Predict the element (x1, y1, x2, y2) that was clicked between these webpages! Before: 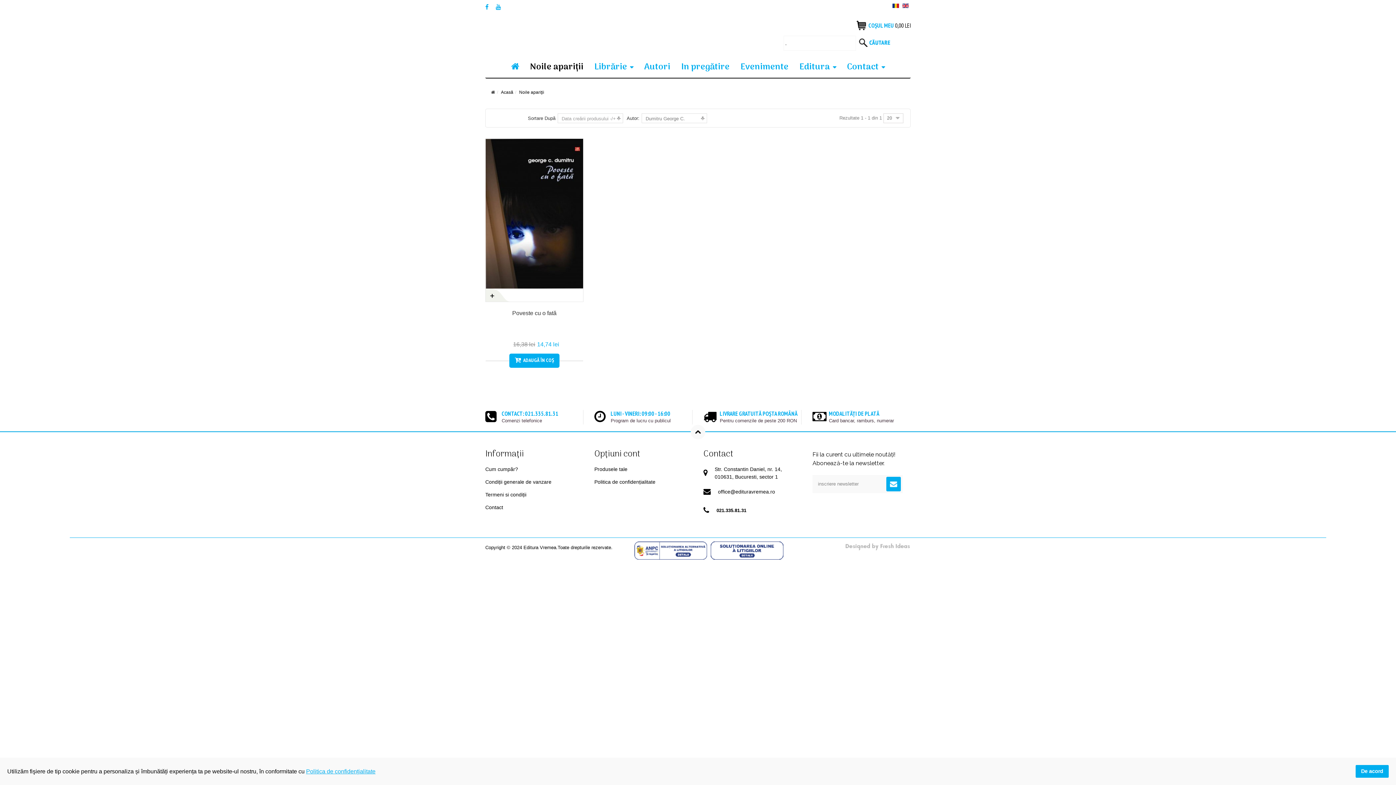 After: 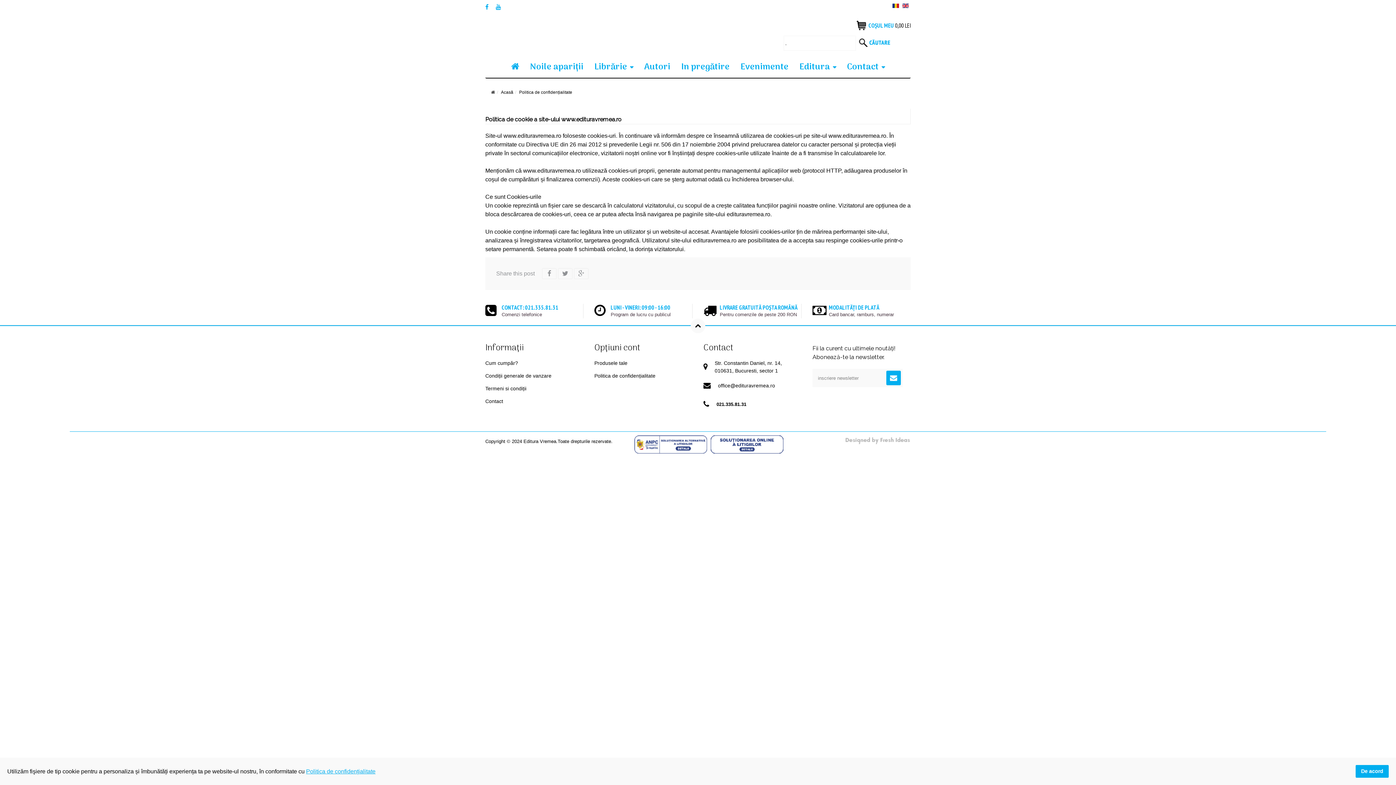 Action: label: Politica de confidențialitate bbox: (594, 476, 655, 487)